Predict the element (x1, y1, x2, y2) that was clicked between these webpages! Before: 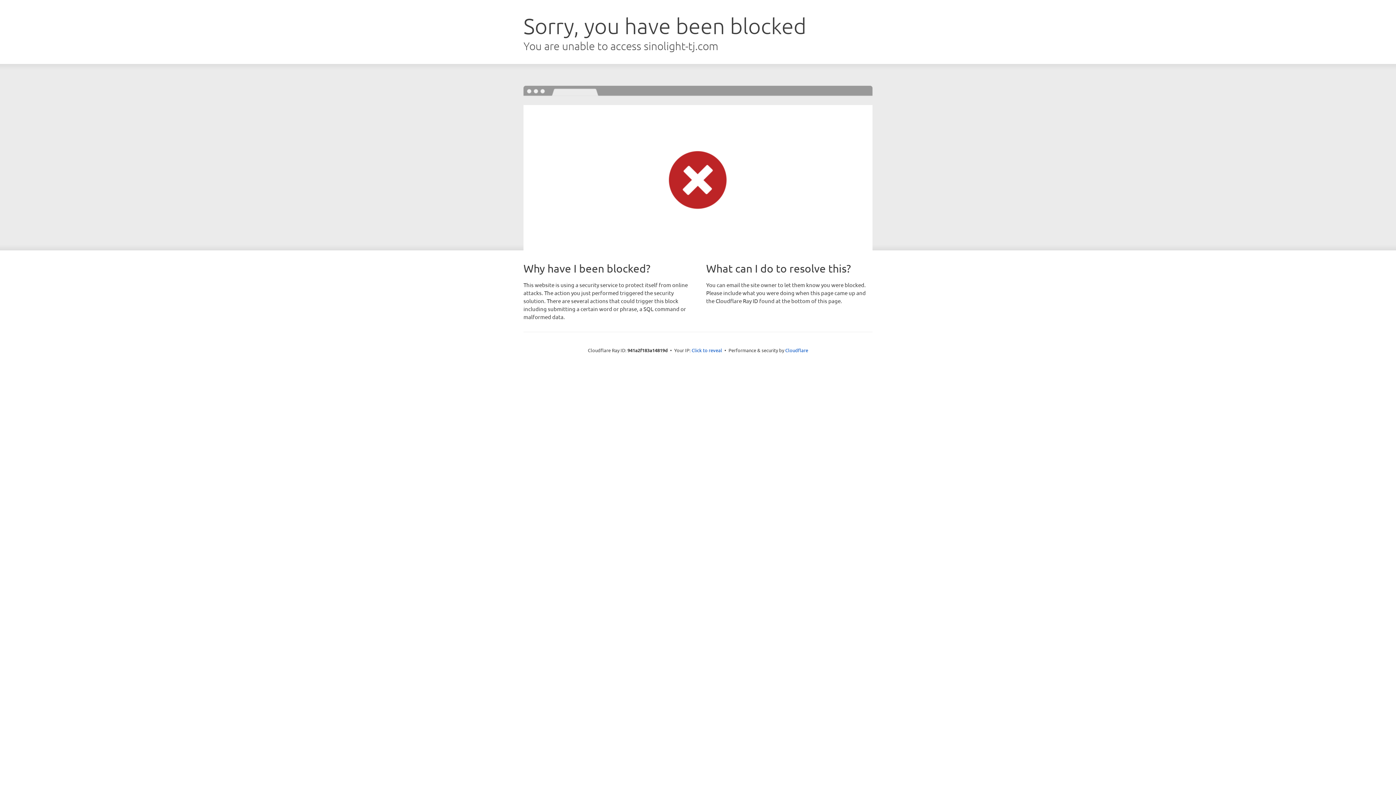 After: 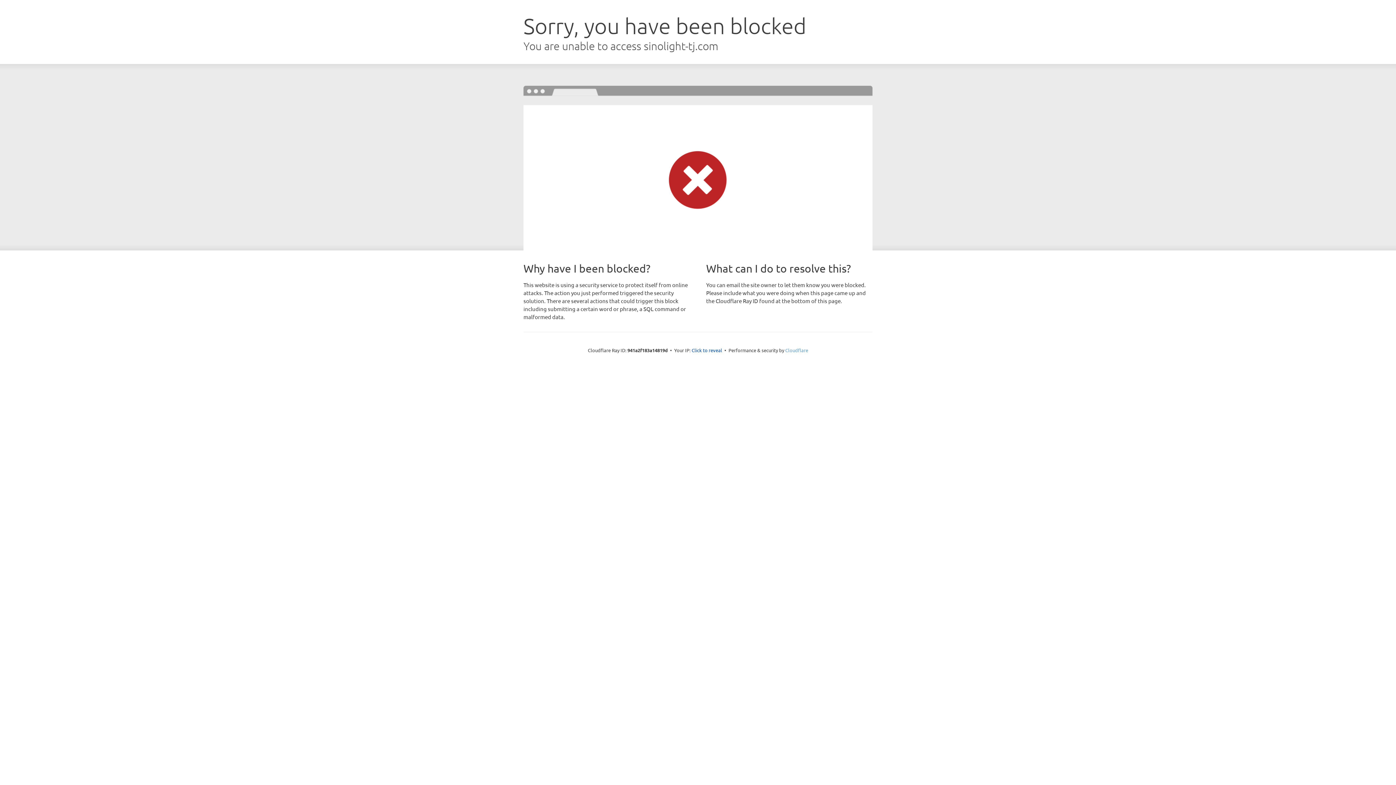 Action: bbox: (785, 347, 808, 353) label: Cloudflare